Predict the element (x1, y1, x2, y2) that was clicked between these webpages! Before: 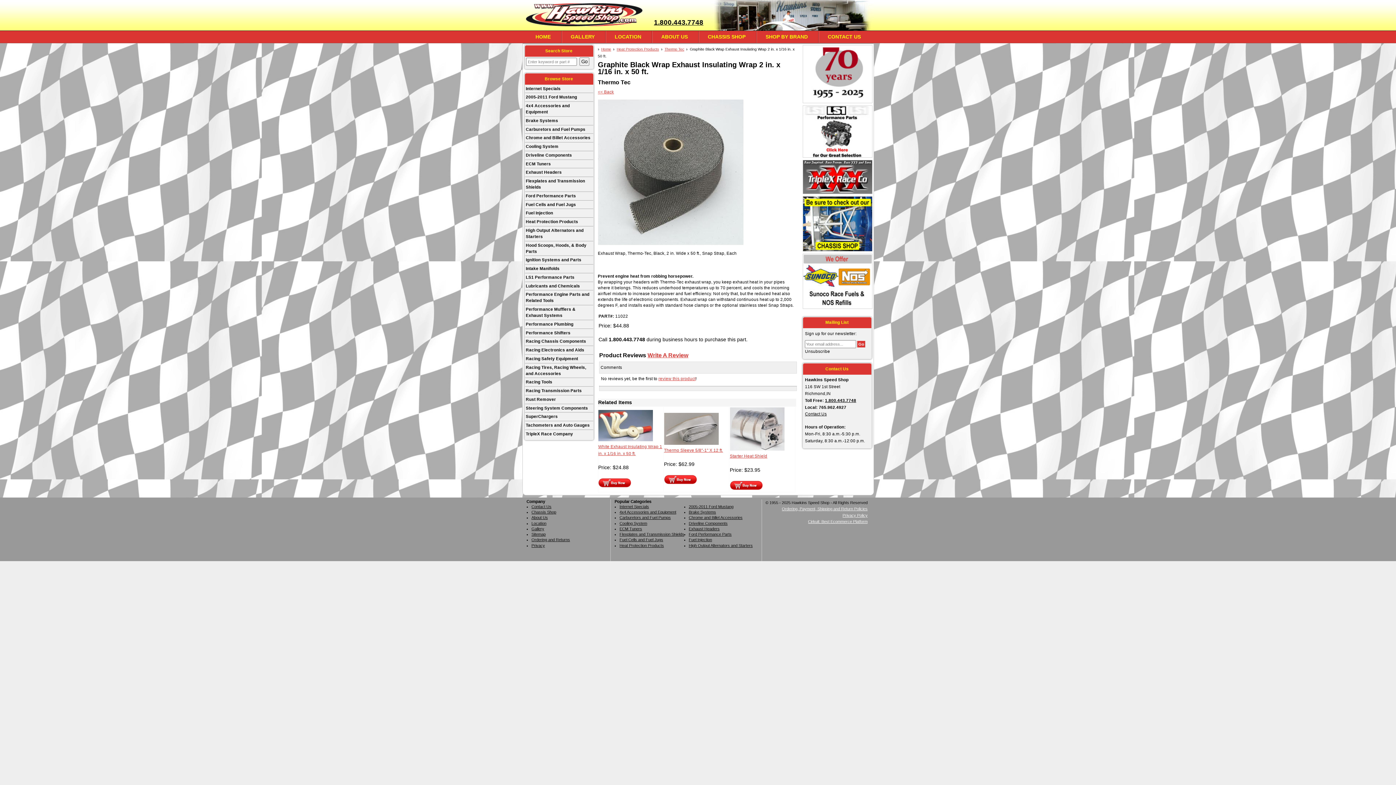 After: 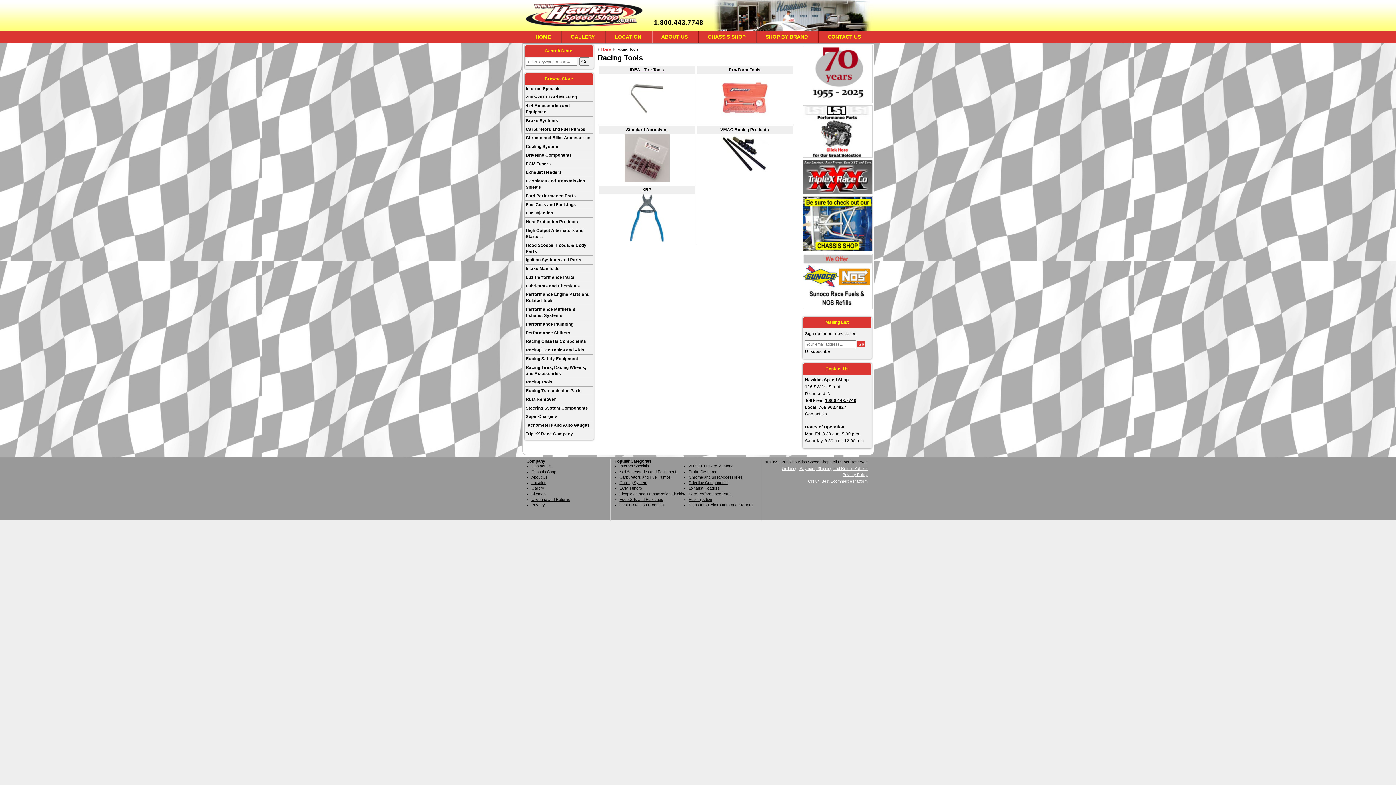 Action: label: Racing Tools bbox: (524, 378, 593, 386)